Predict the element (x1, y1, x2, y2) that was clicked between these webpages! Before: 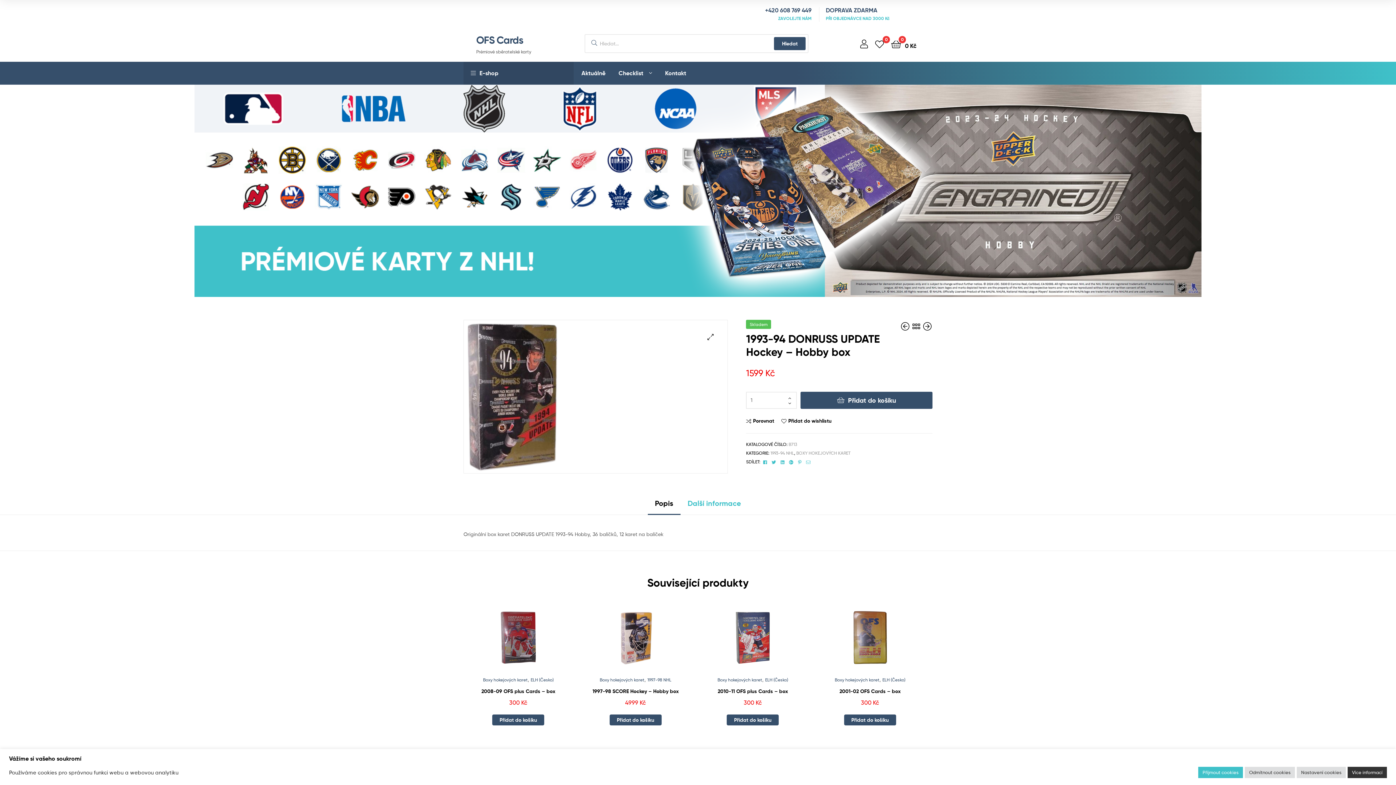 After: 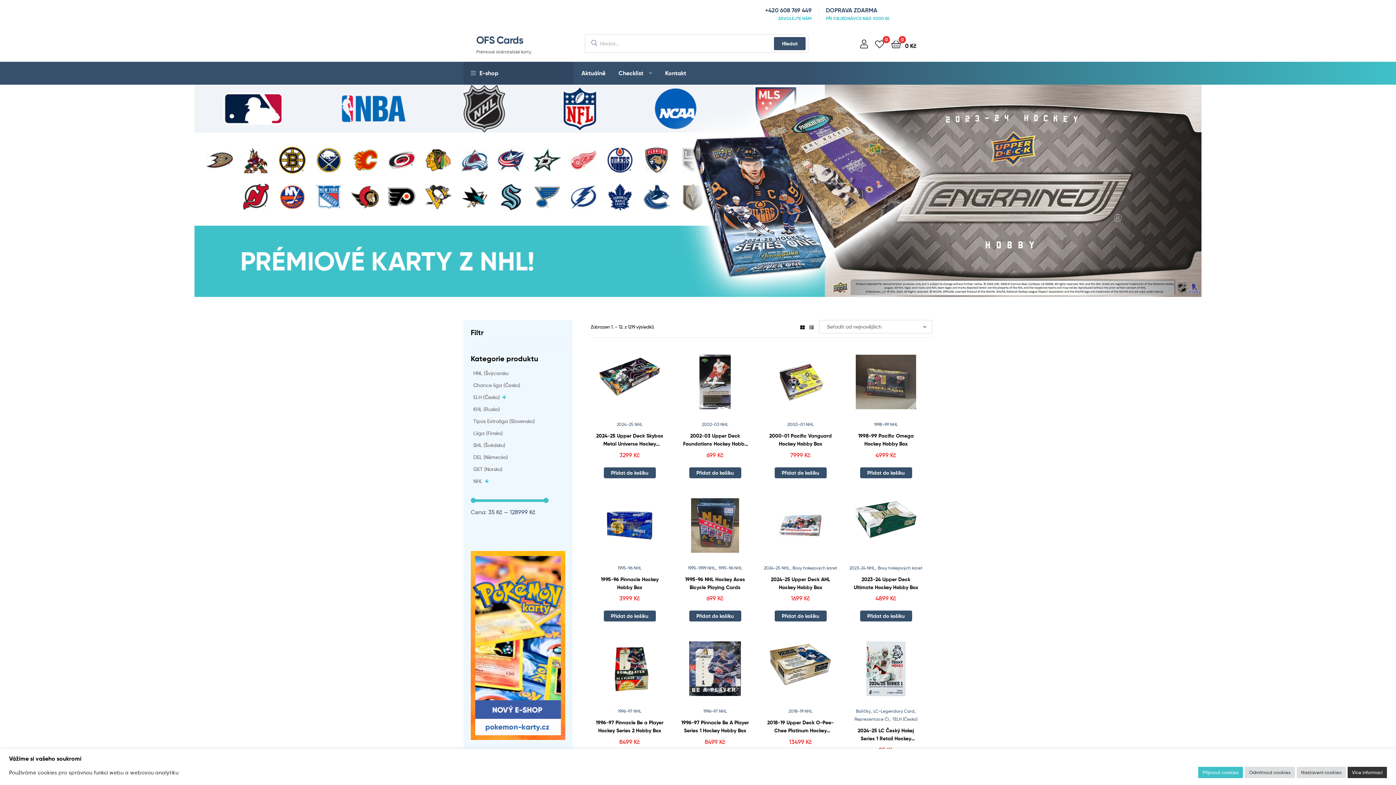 Action: bbox: (483, 677, 527, 682) label: Boxy hokejových karet